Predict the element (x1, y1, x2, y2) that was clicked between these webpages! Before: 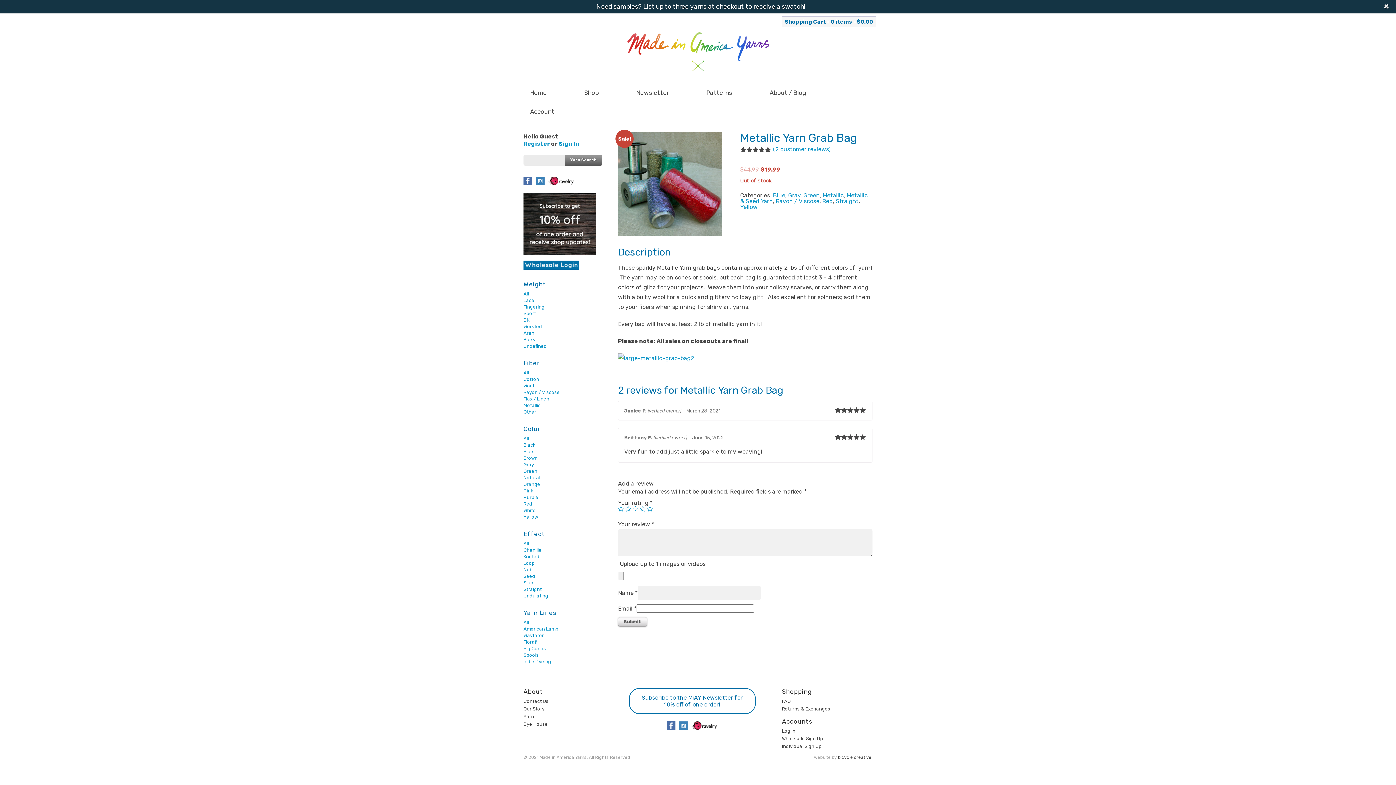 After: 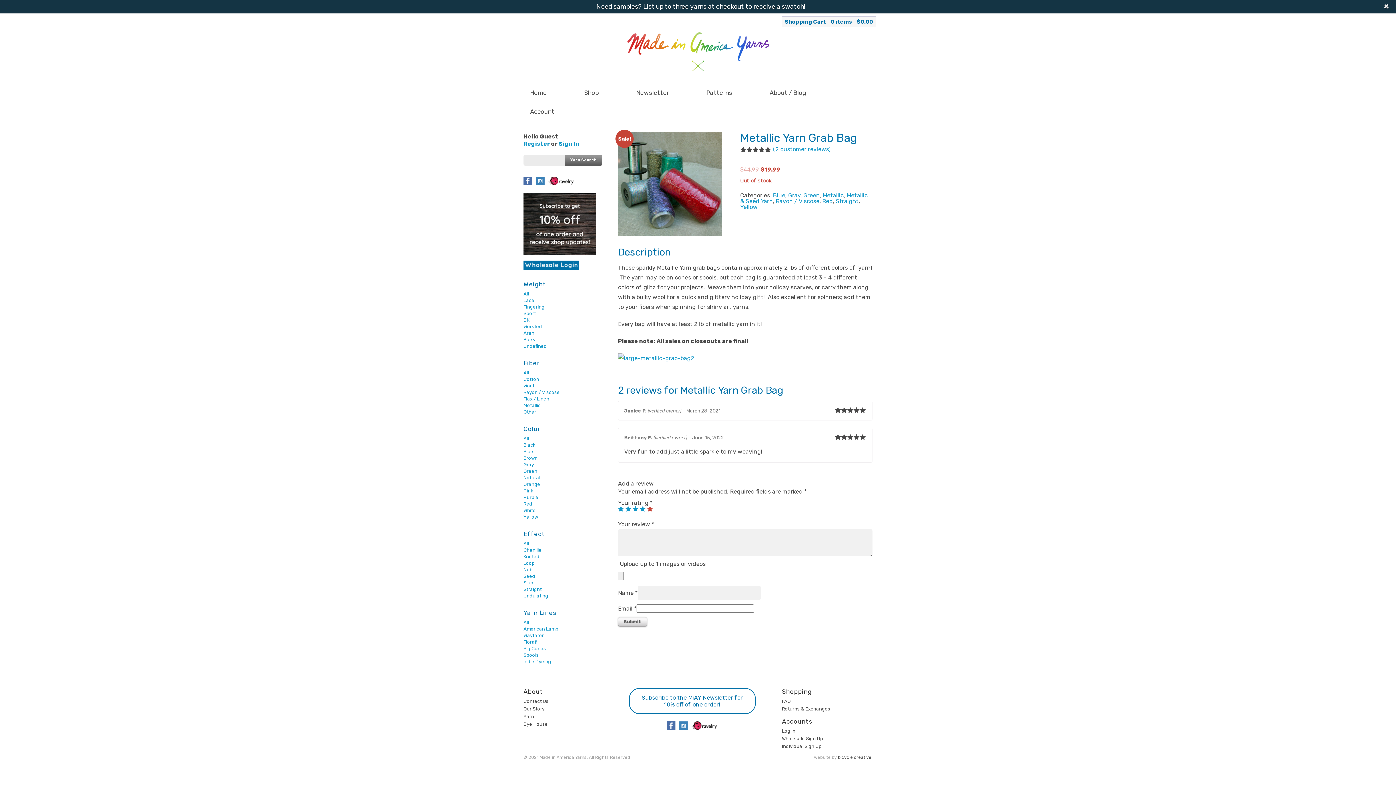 Action: label: 5 of 5 stars bbox: (647, 506, 653, 511)